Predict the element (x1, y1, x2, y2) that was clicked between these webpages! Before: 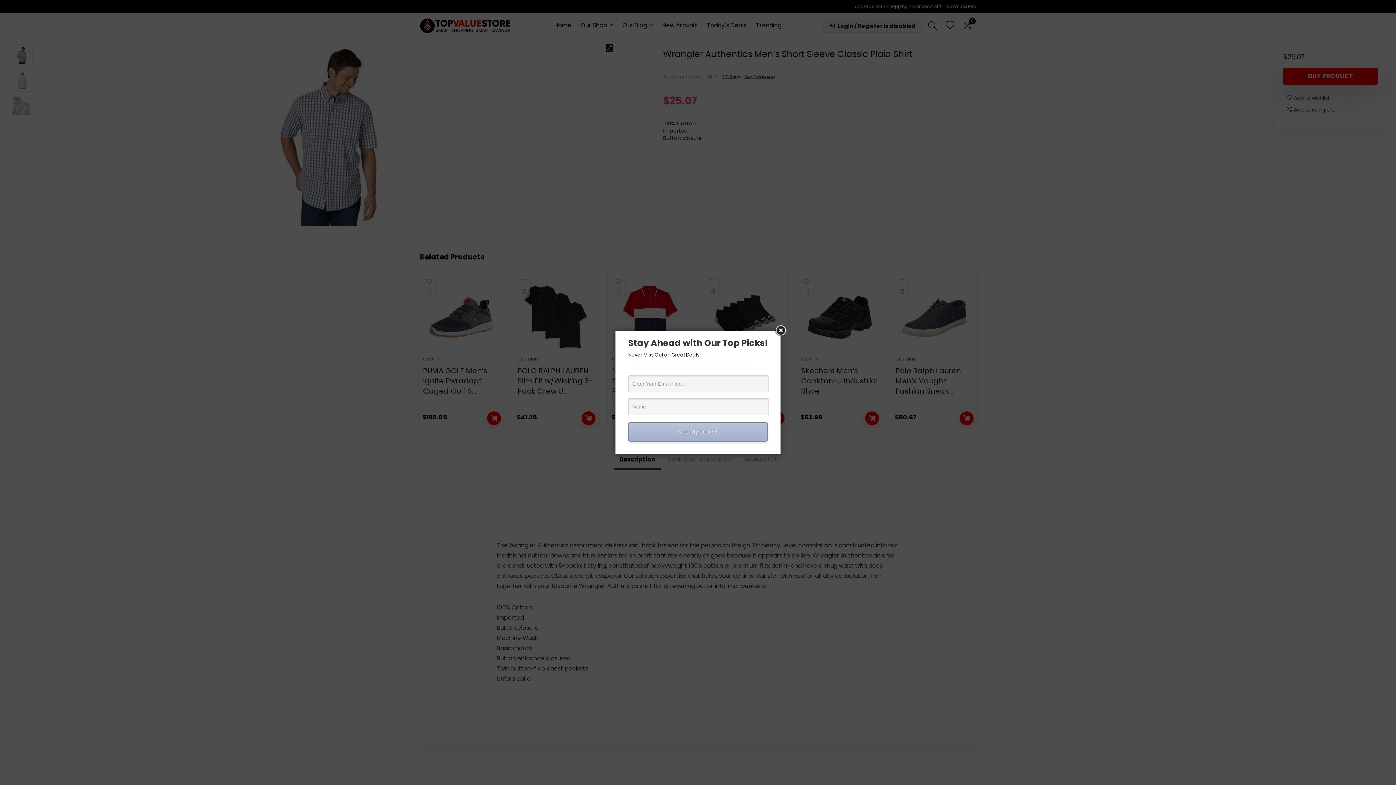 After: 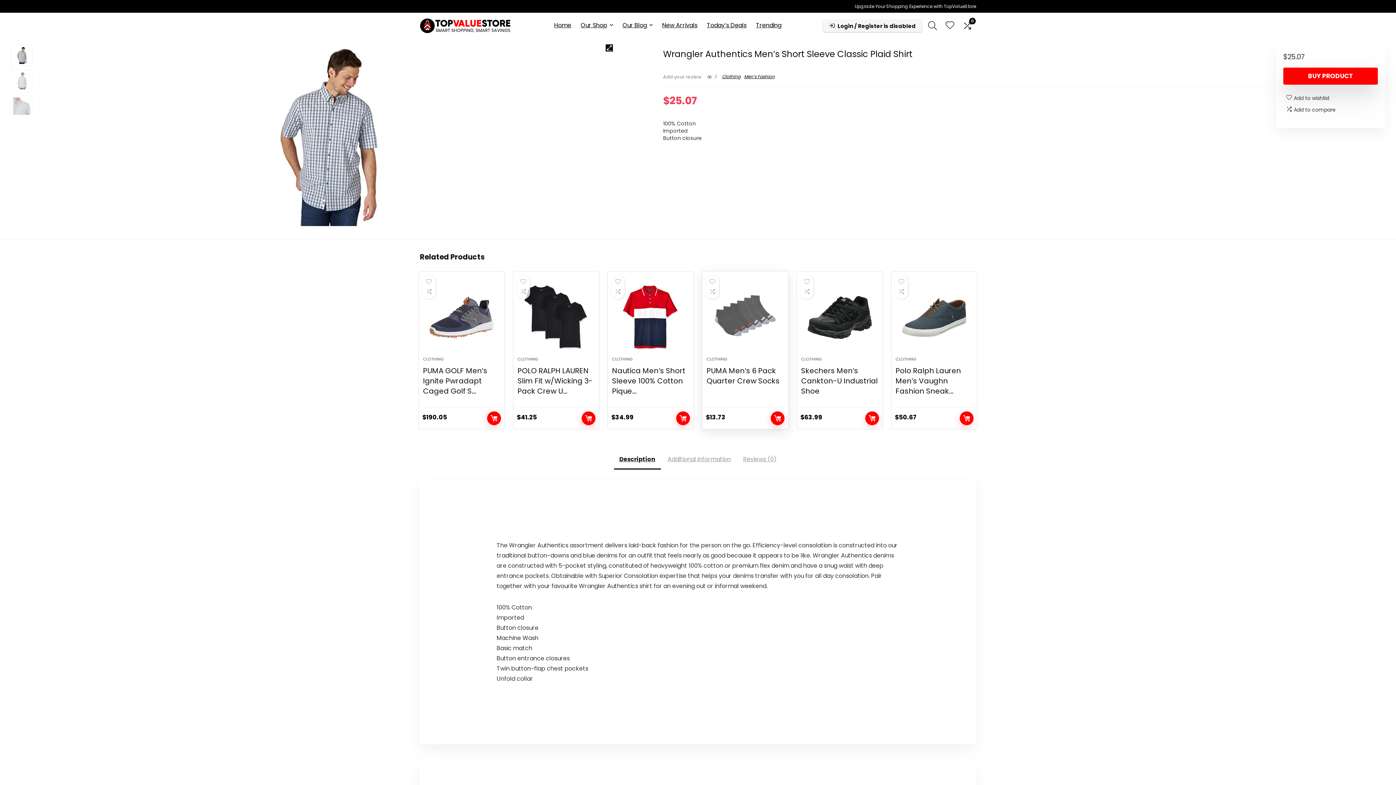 Action: bbox: (774, 324, 787, 337)